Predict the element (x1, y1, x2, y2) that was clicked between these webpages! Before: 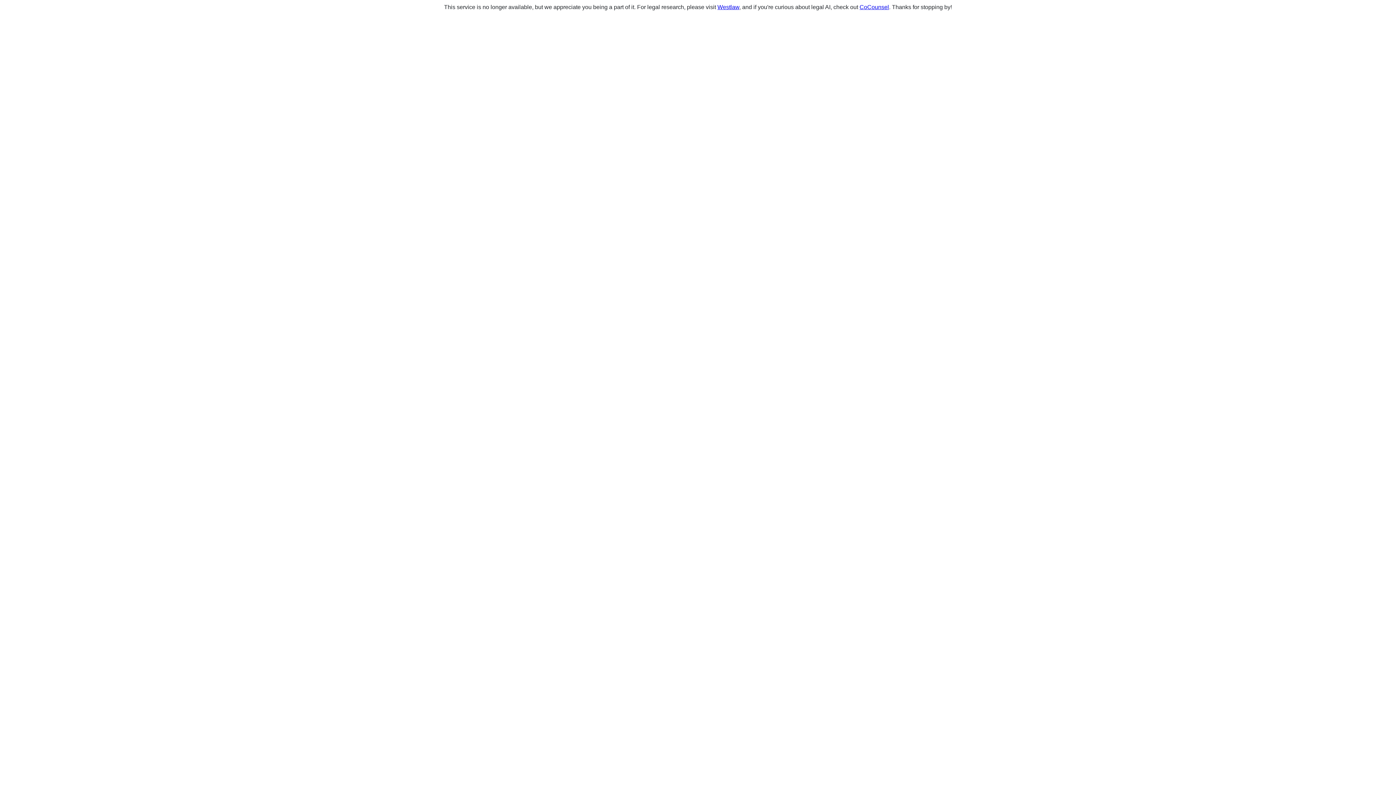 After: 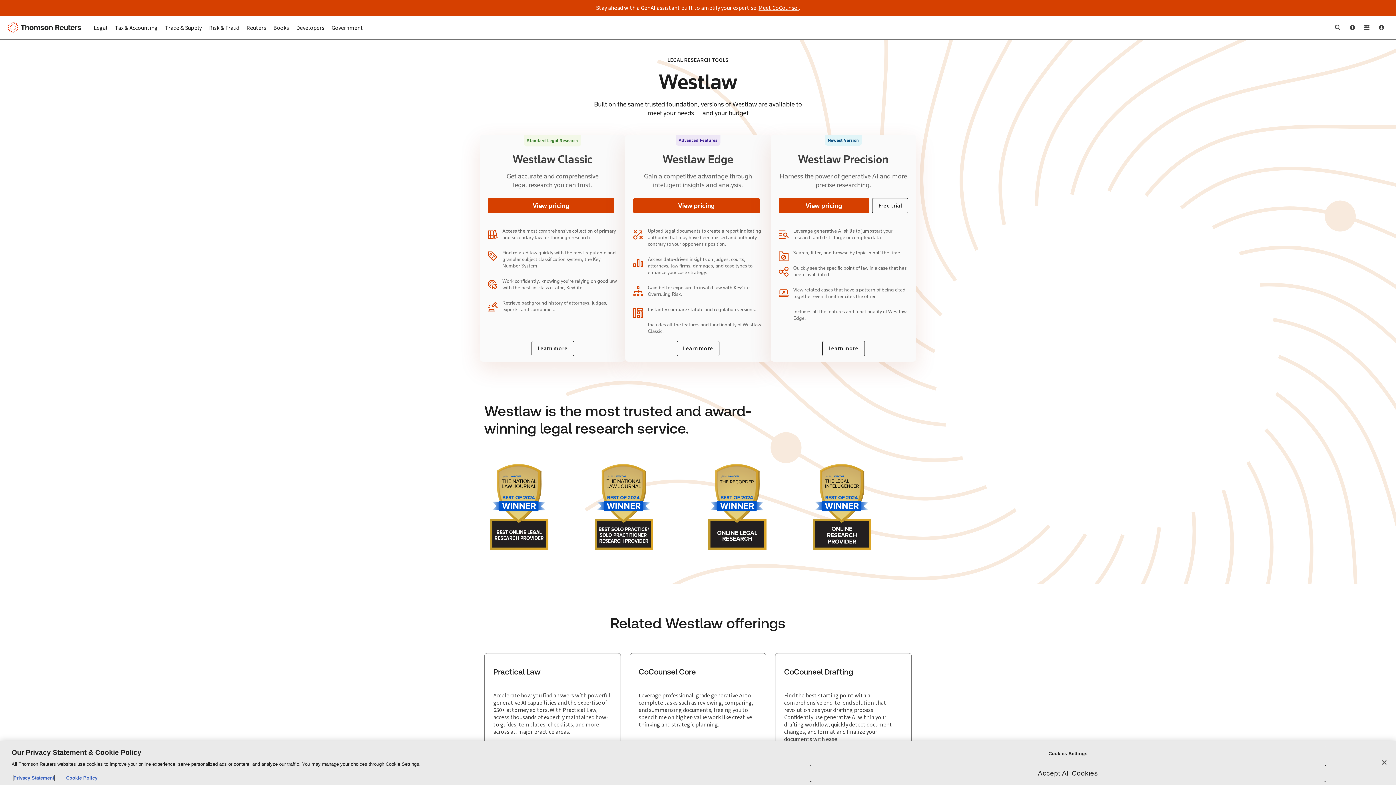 Action: bbox: (717, 4, 739, 10) label: Westlaw